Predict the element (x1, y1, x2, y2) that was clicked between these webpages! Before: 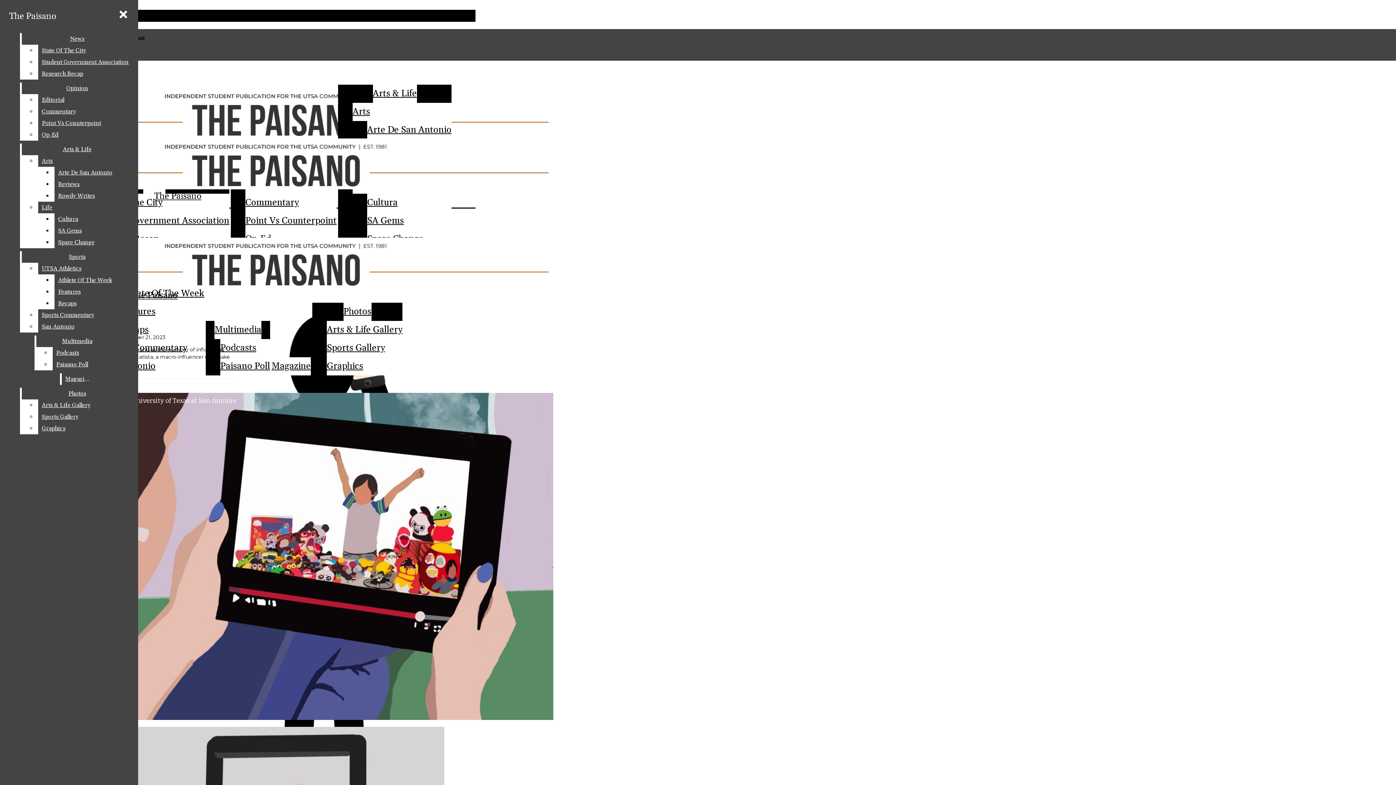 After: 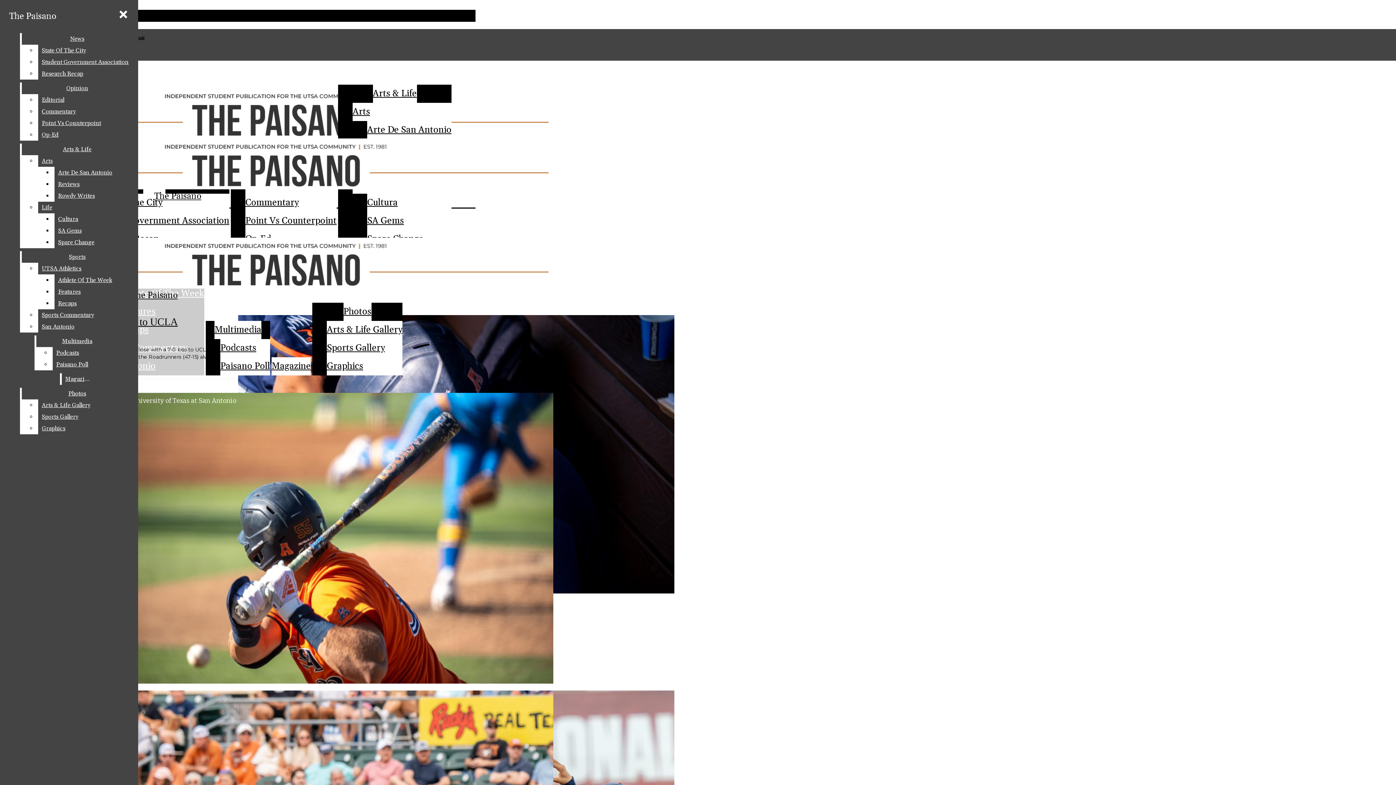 Action: label: Recaps bbox: (119, 321, 204, 339)